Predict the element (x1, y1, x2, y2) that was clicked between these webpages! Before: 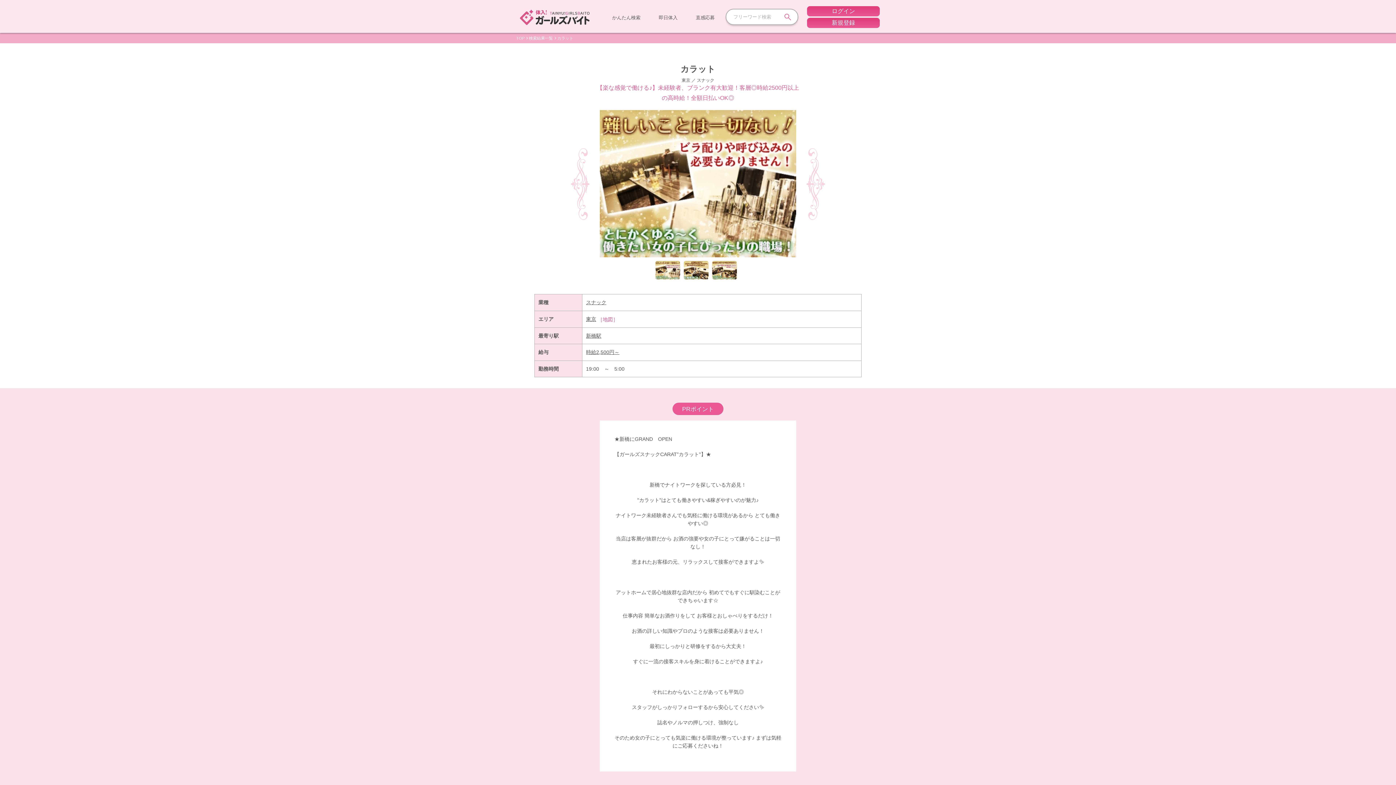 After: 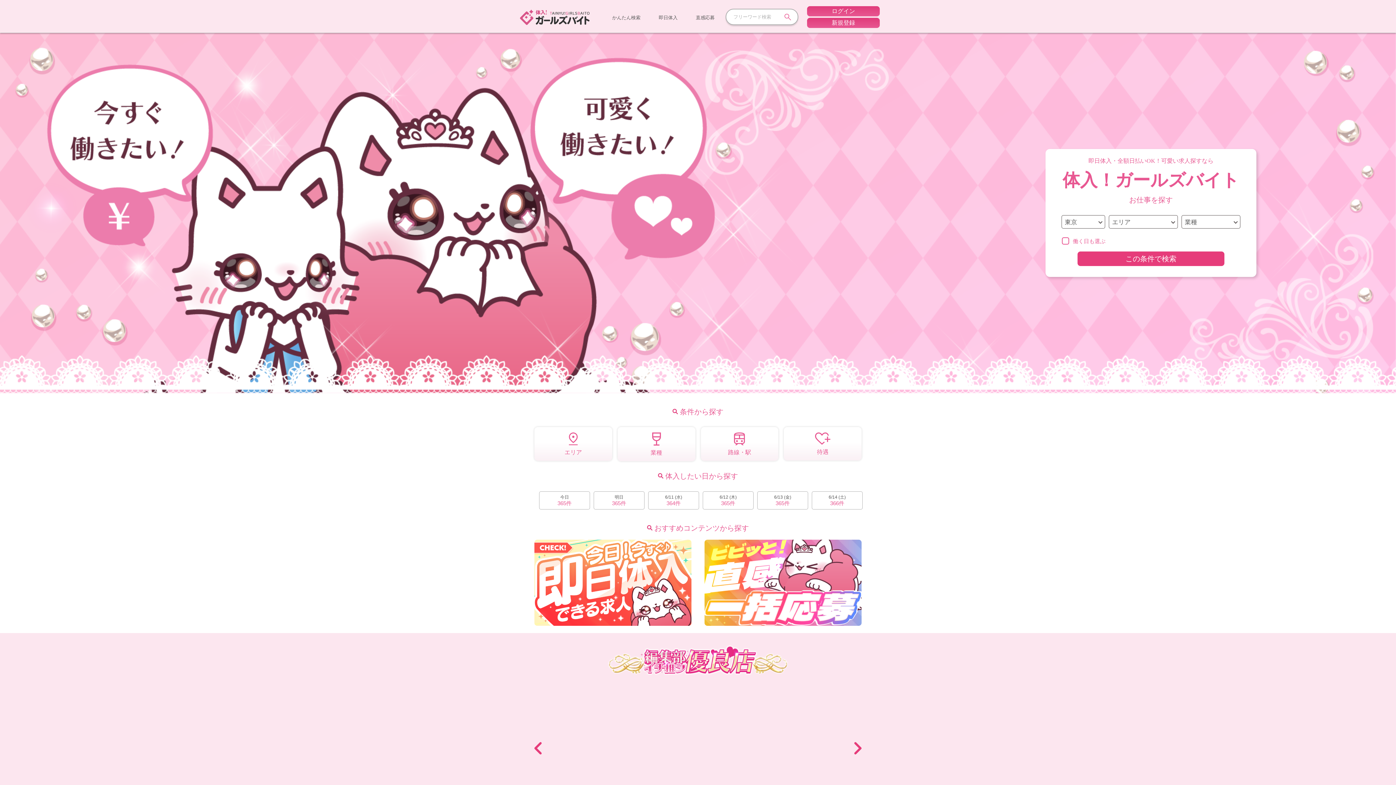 Action: label: 検索結果一覧 bbox: (529, 36, 553, 40)